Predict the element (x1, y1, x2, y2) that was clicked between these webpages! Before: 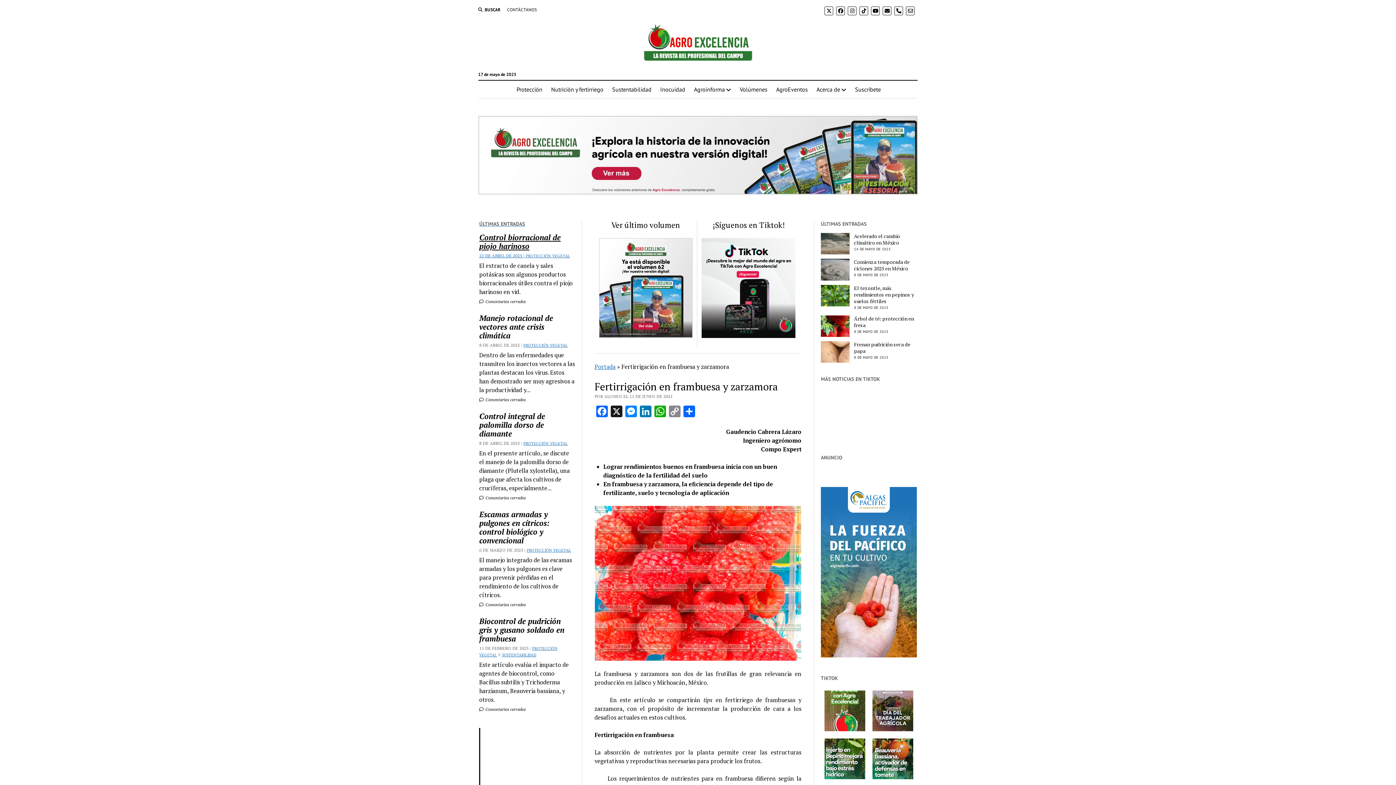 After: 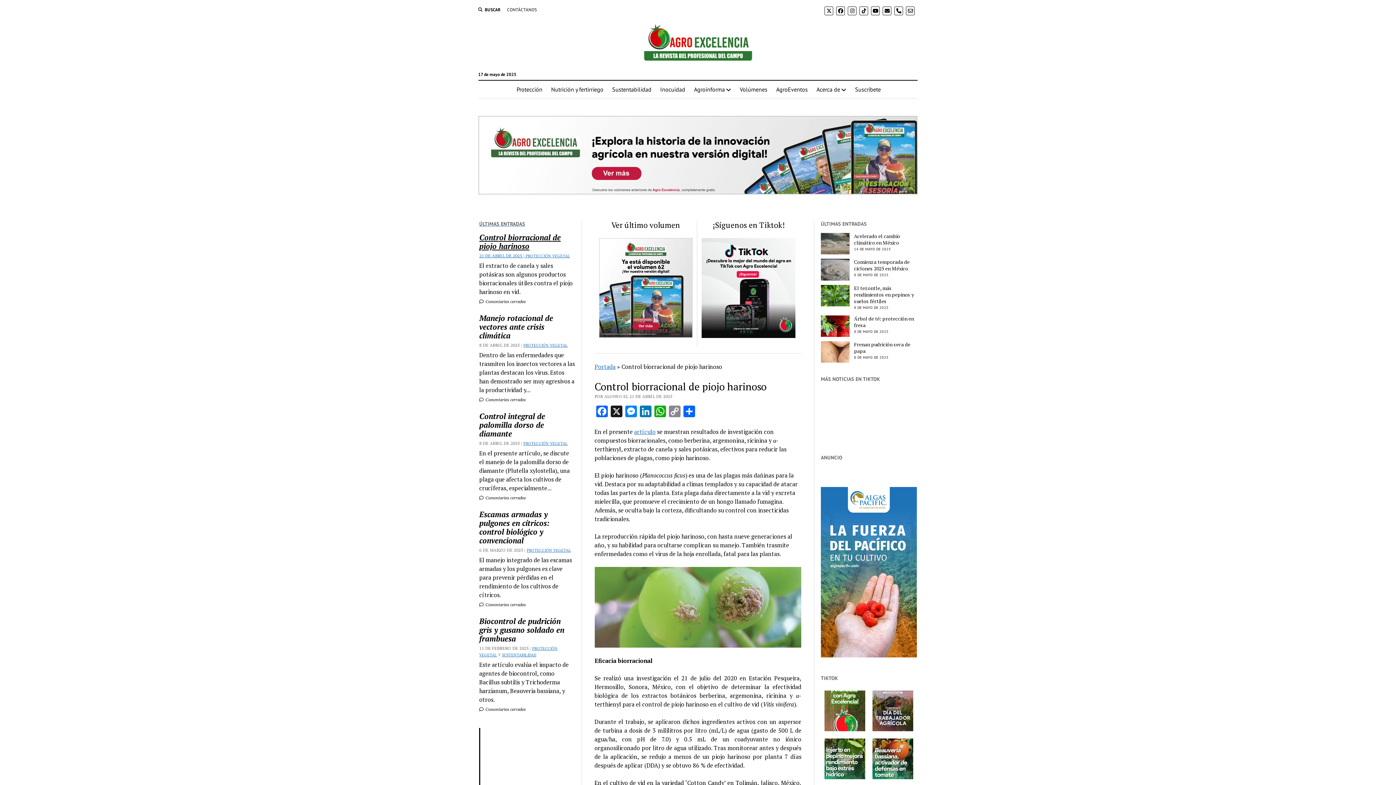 Action: bbox: (479, 233, 575, 250) label: Control biorracional de piojo harinoso